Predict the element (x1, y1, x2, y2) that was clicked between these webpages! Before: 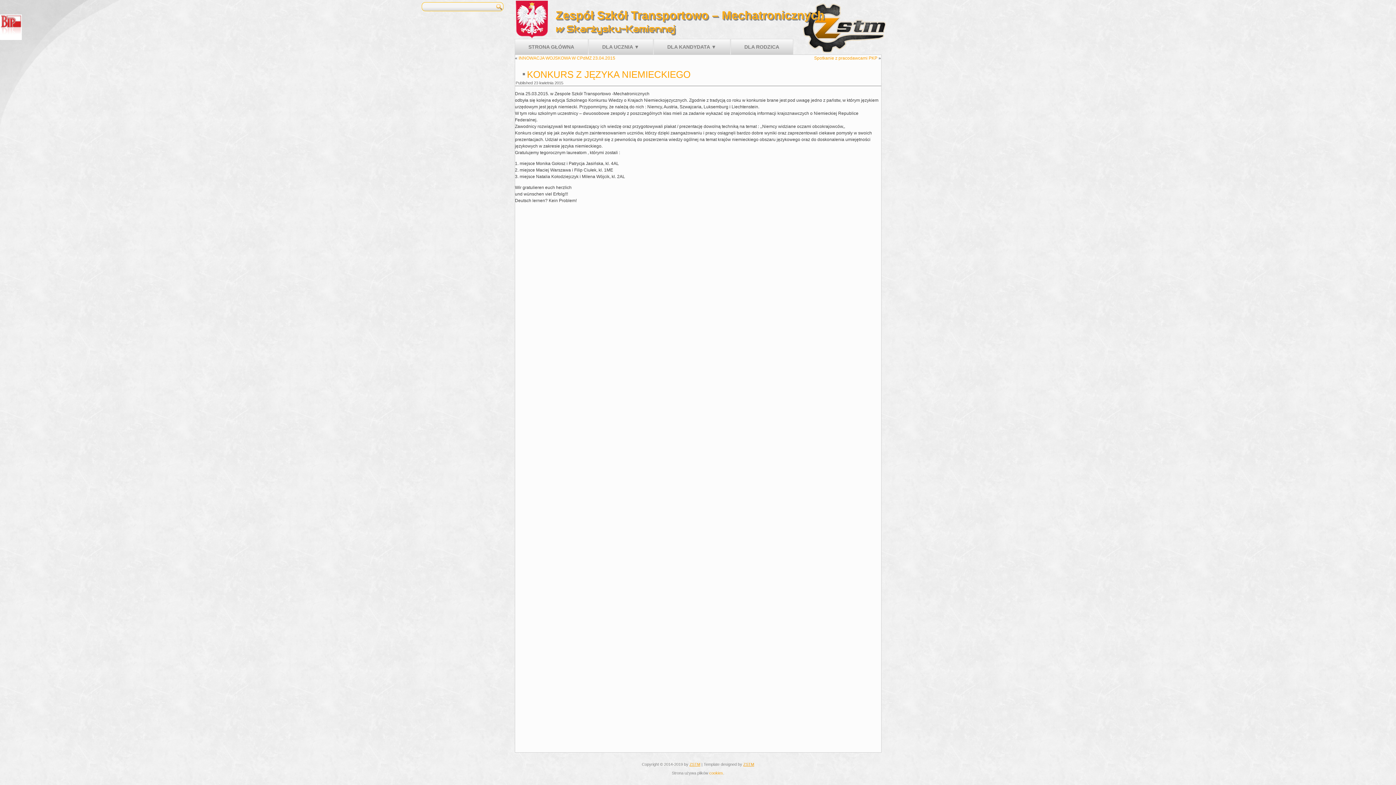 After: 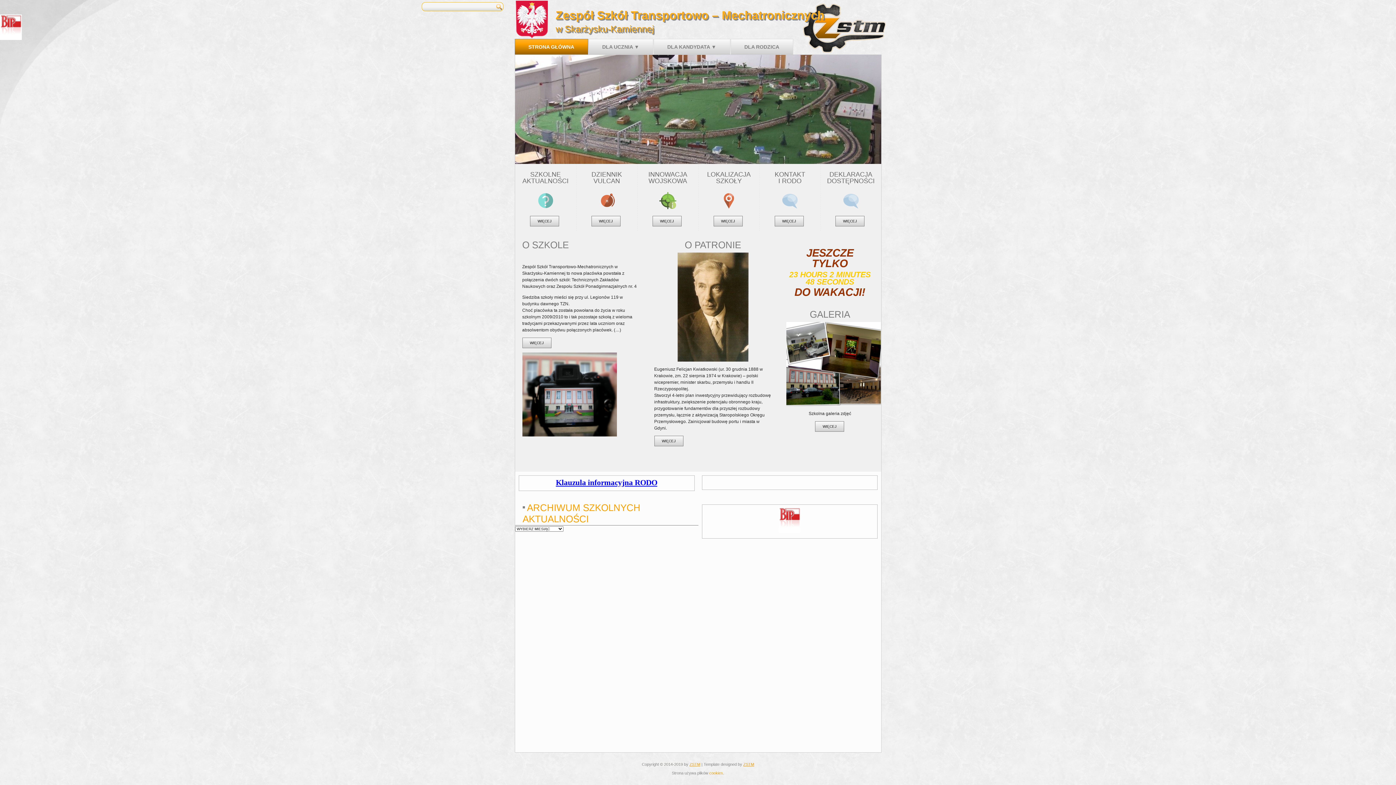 Action: label: STRONA GŁÓWNA bbox: (514, 38, 588, 54)